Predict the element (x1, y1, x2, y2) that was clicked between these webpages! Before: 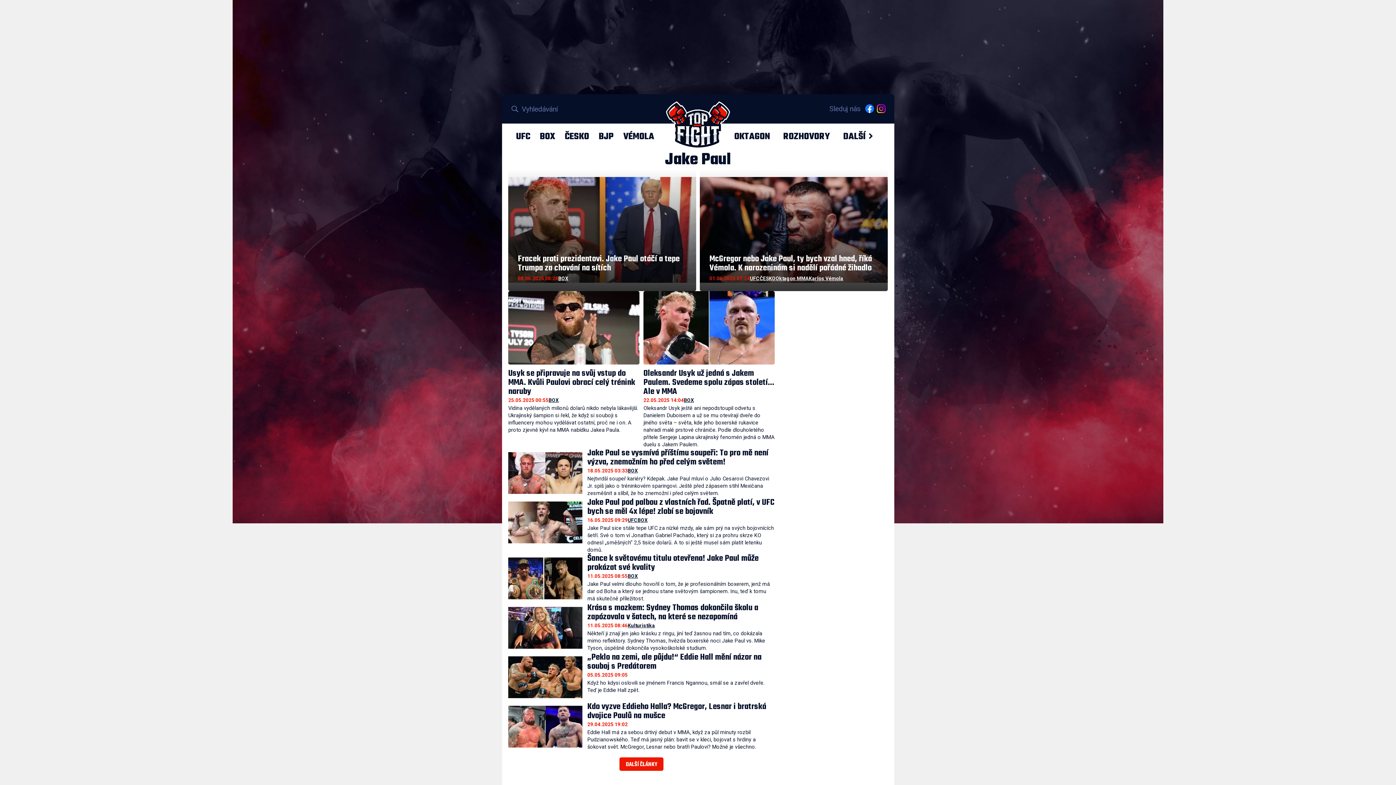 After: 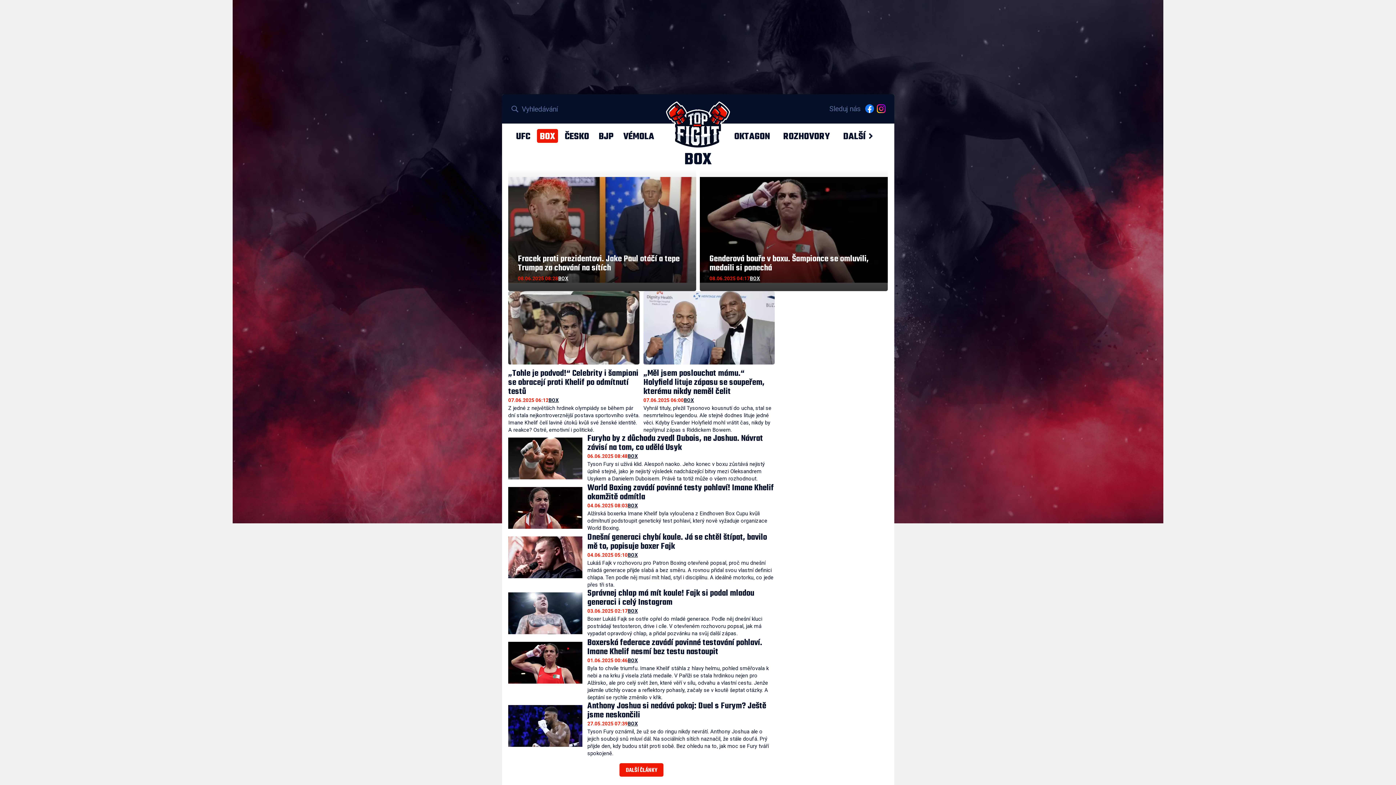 Action: bbox: (548, 397, 558, 403) label: BOX